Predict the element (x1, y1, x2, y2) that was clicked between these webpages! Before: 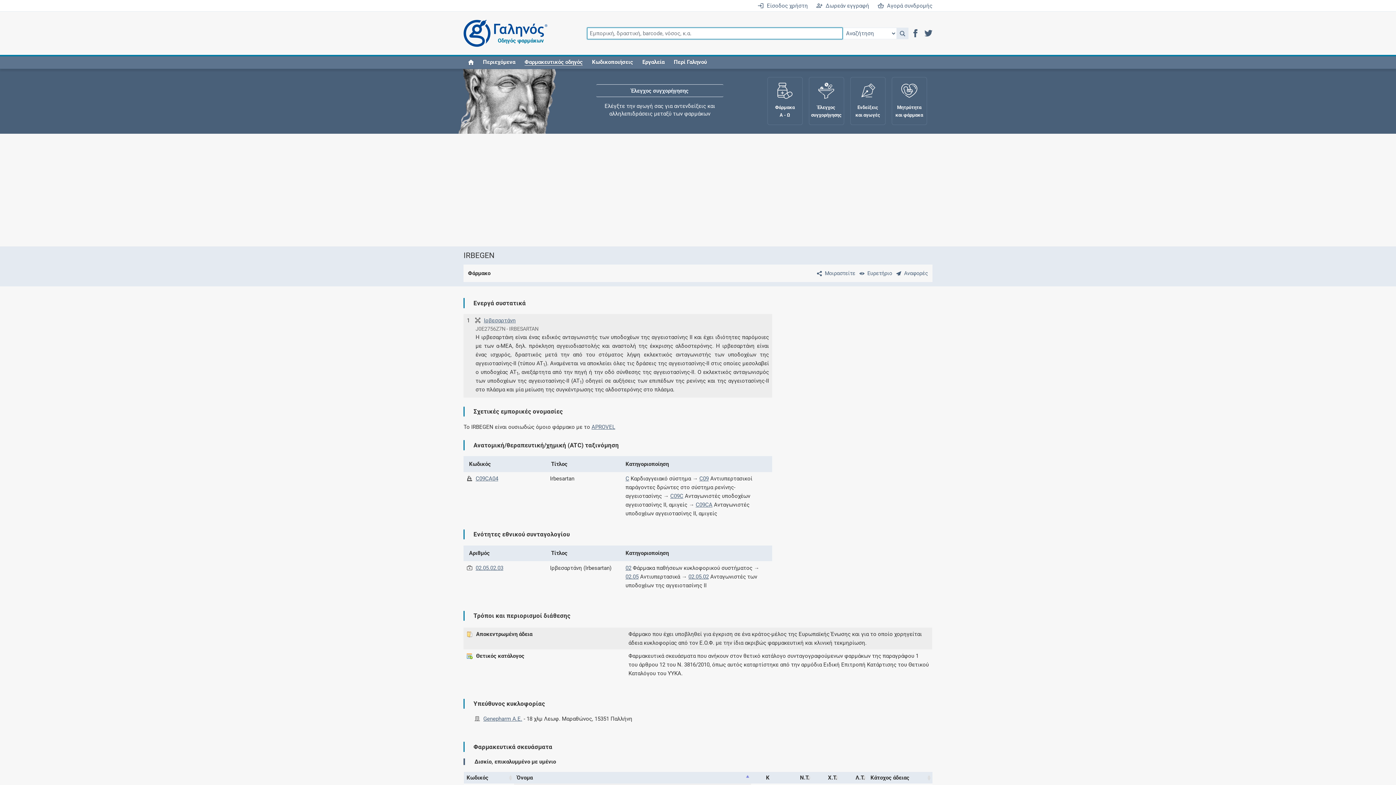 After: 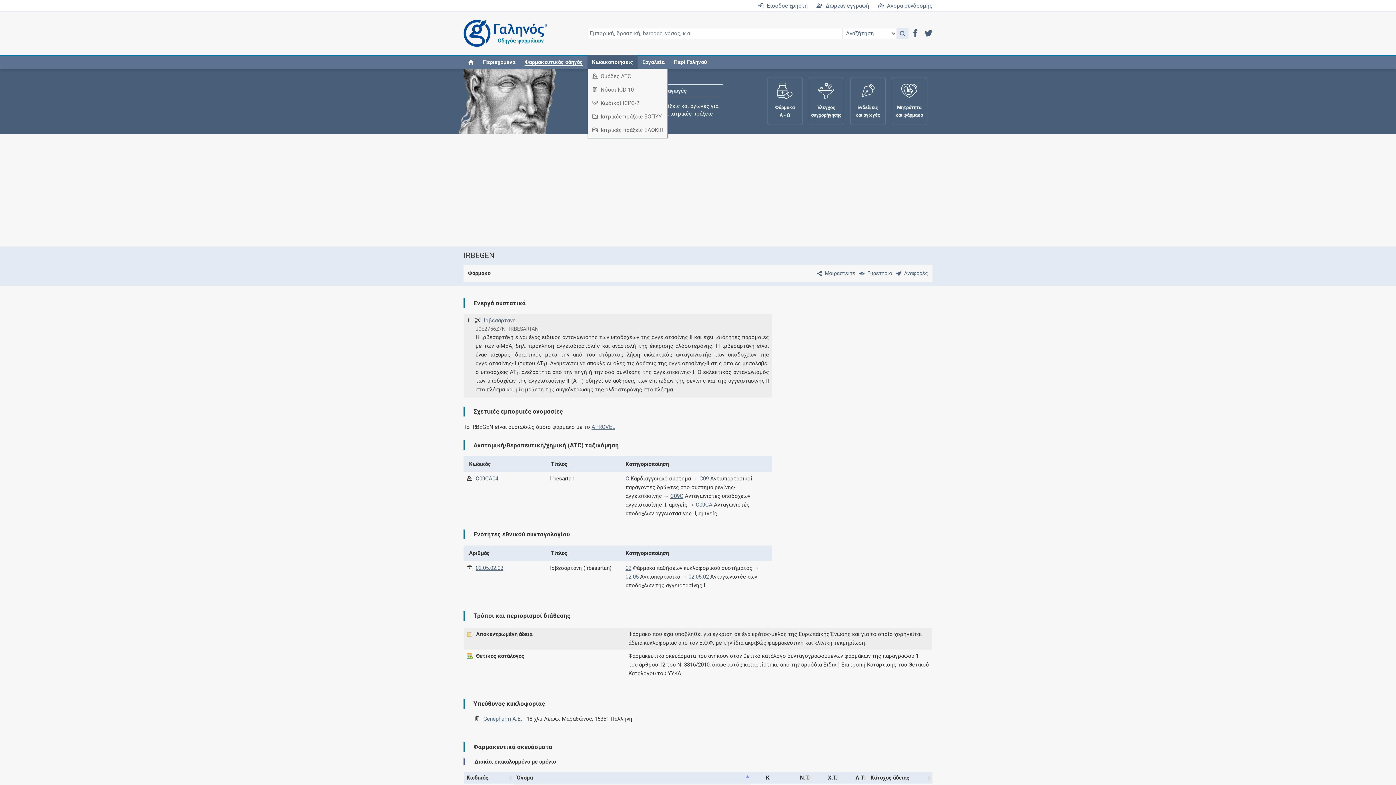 Action: label: Κωδικοποιήσεις bbox: (590, 57, 634, 65)